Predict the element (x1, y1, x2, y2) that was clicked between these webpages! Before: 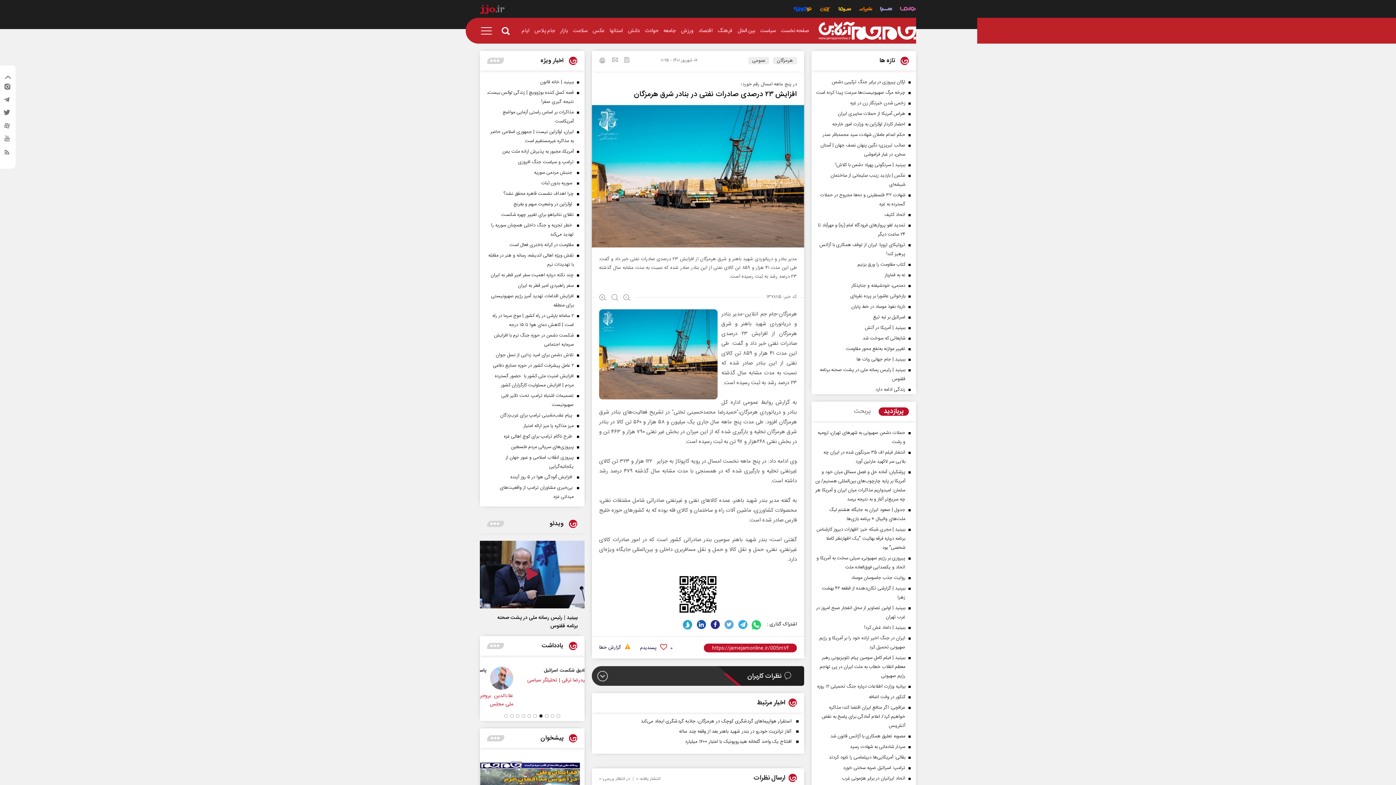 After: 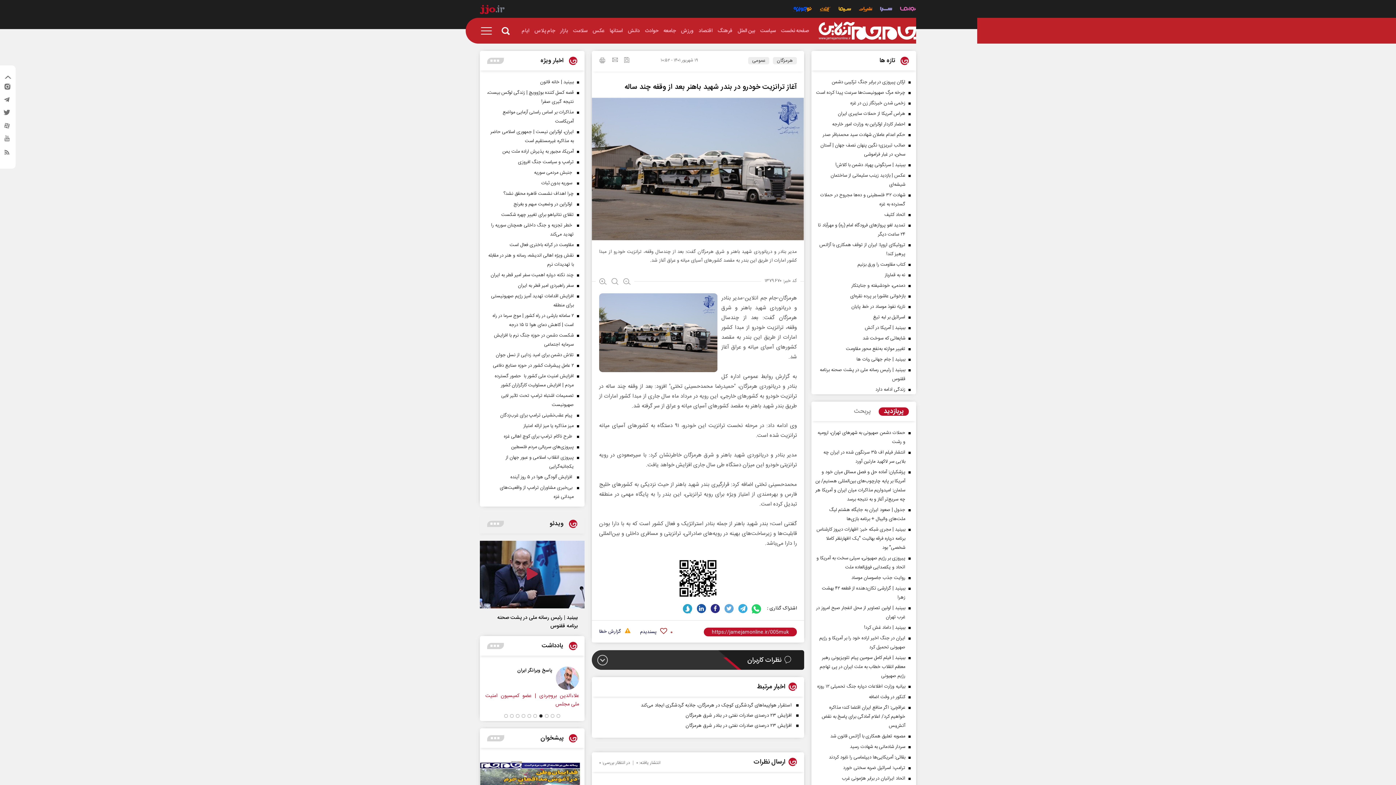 Action: label: آغاز ترانزیت خودرو در بندر شهید باهنر بعد از وقفه چند ساله bbox: (597, 728, 791, 736)